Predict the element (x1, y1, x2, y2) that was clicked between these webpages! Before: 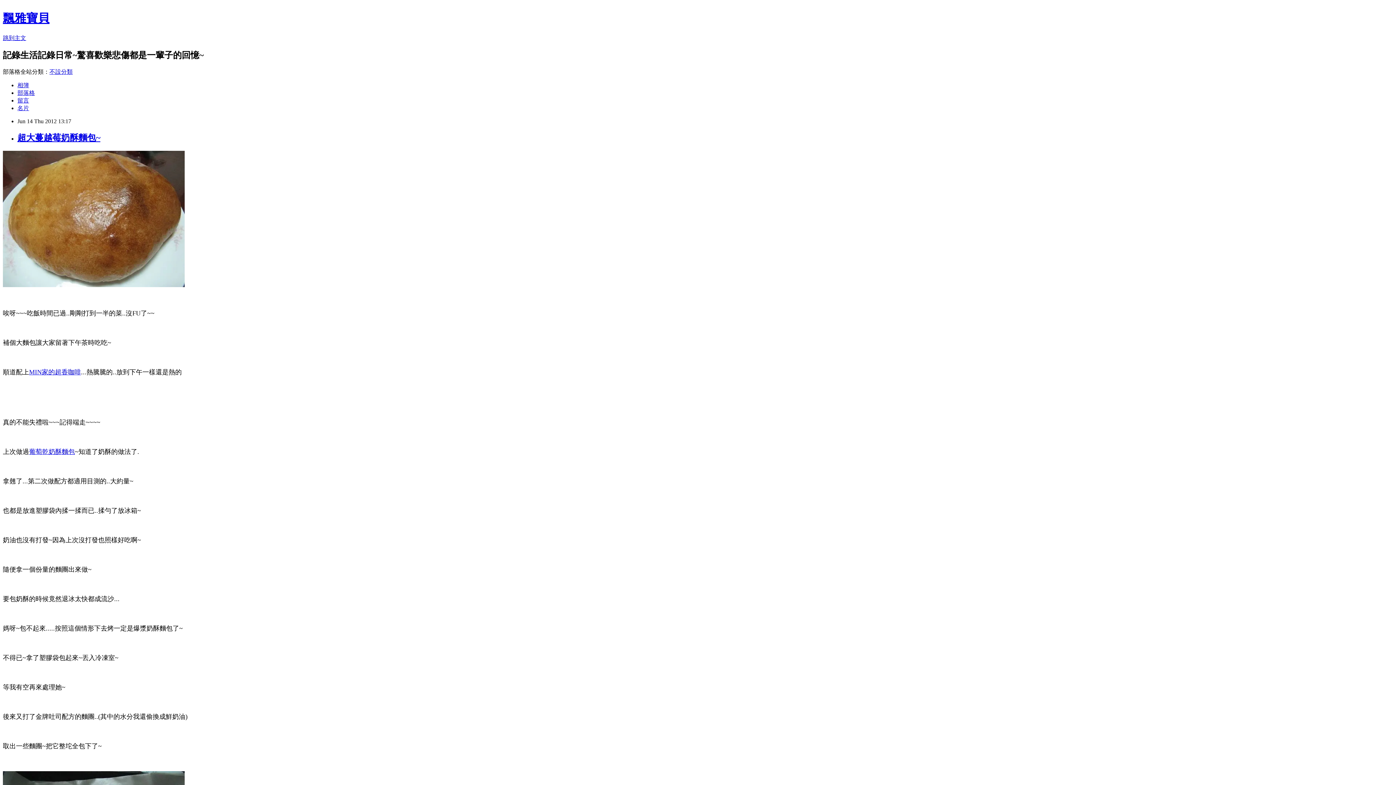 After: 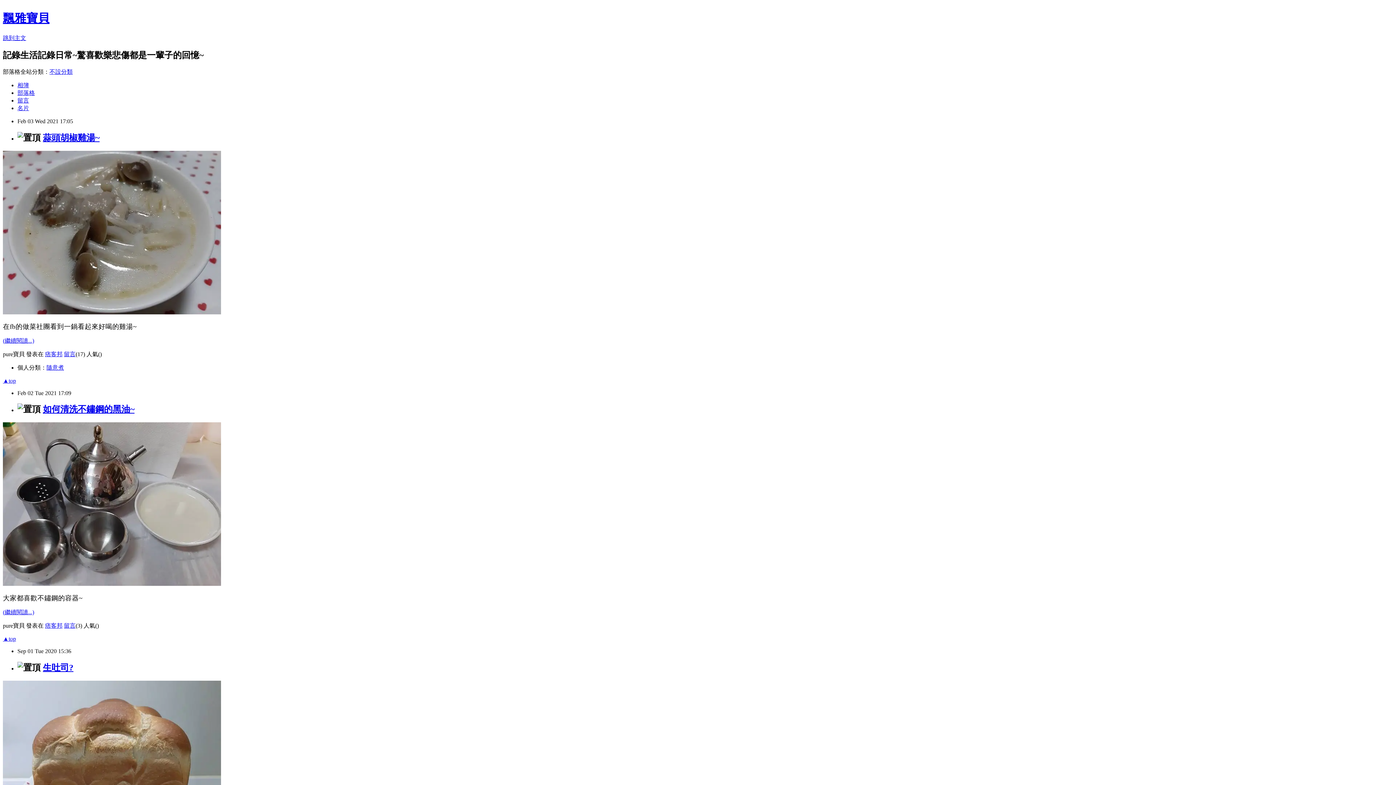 Action: bbox: (17, 89, 34, 95) label: 部落格